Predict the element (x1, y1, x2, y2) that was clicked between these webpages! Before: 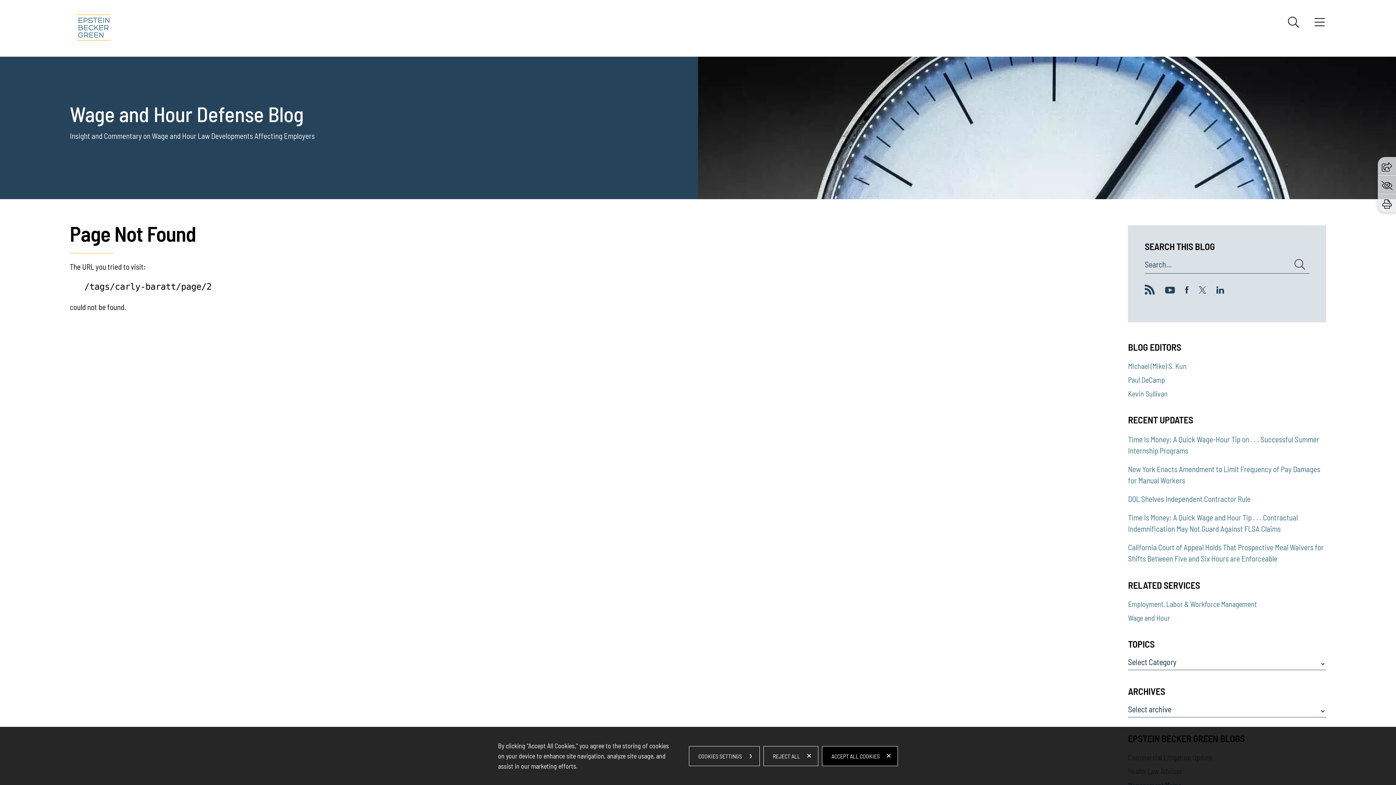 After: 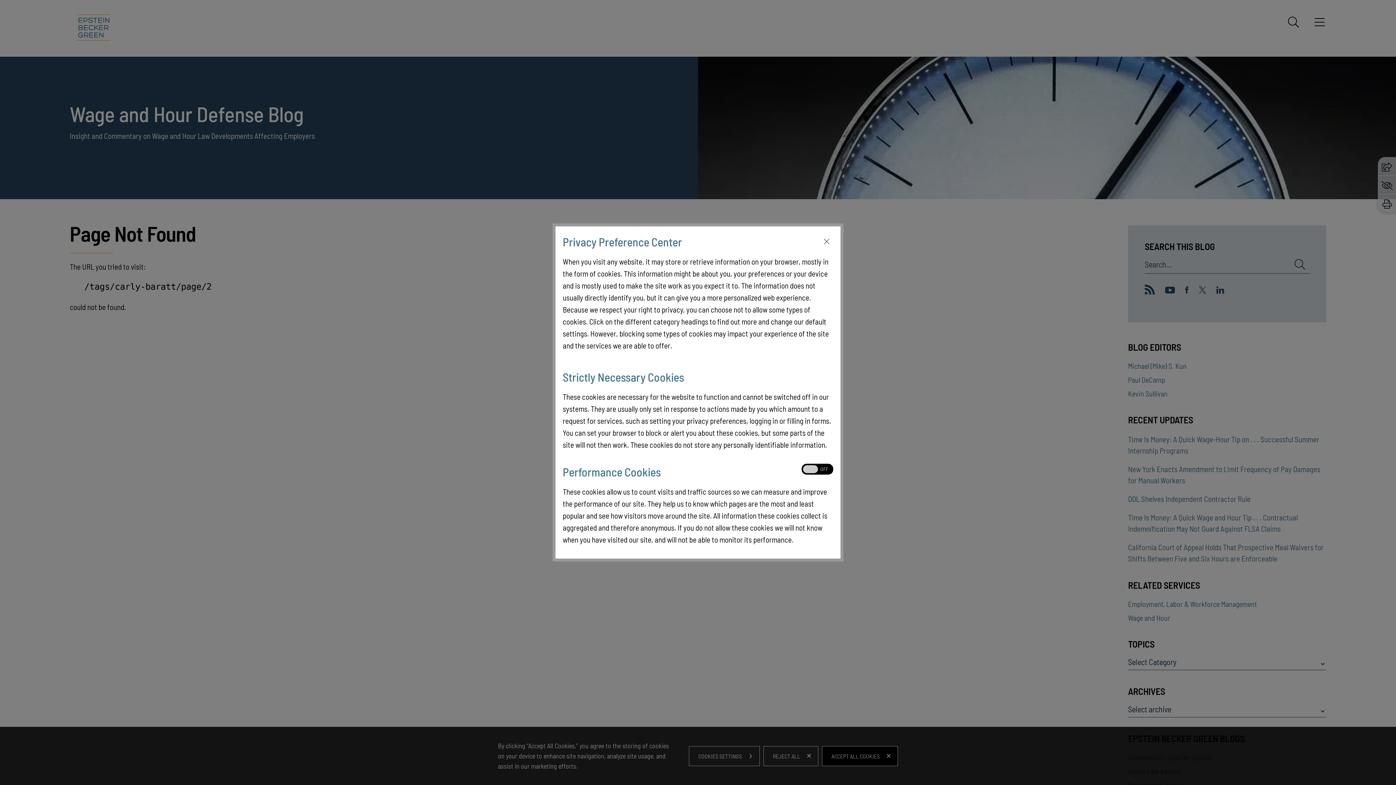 Action: bbox: (689, 746, 760, 766) label: COOKIES SETTINGS